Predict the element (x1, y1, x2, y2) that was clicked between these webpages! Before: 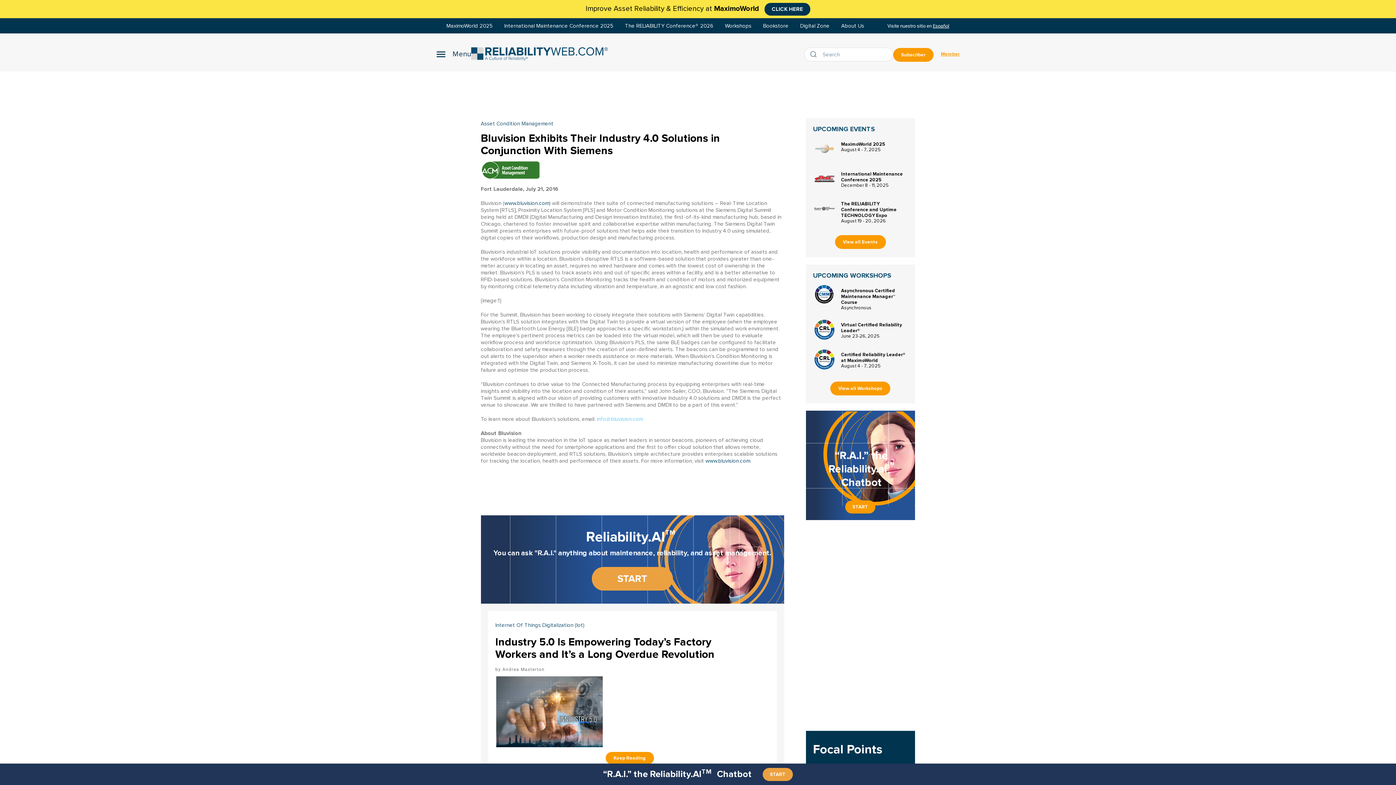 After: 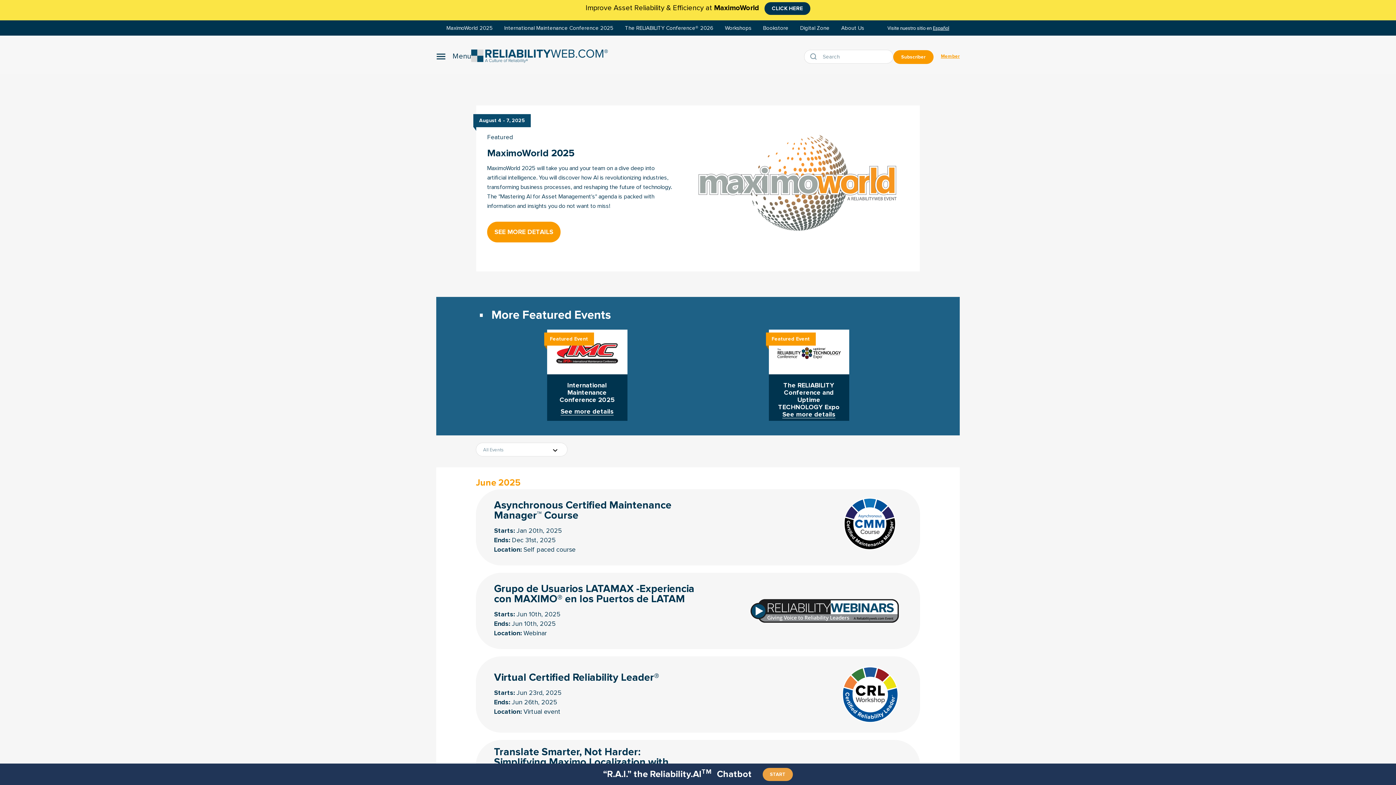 Action: bbox: (835, 235, 885, 248) label: View all Events